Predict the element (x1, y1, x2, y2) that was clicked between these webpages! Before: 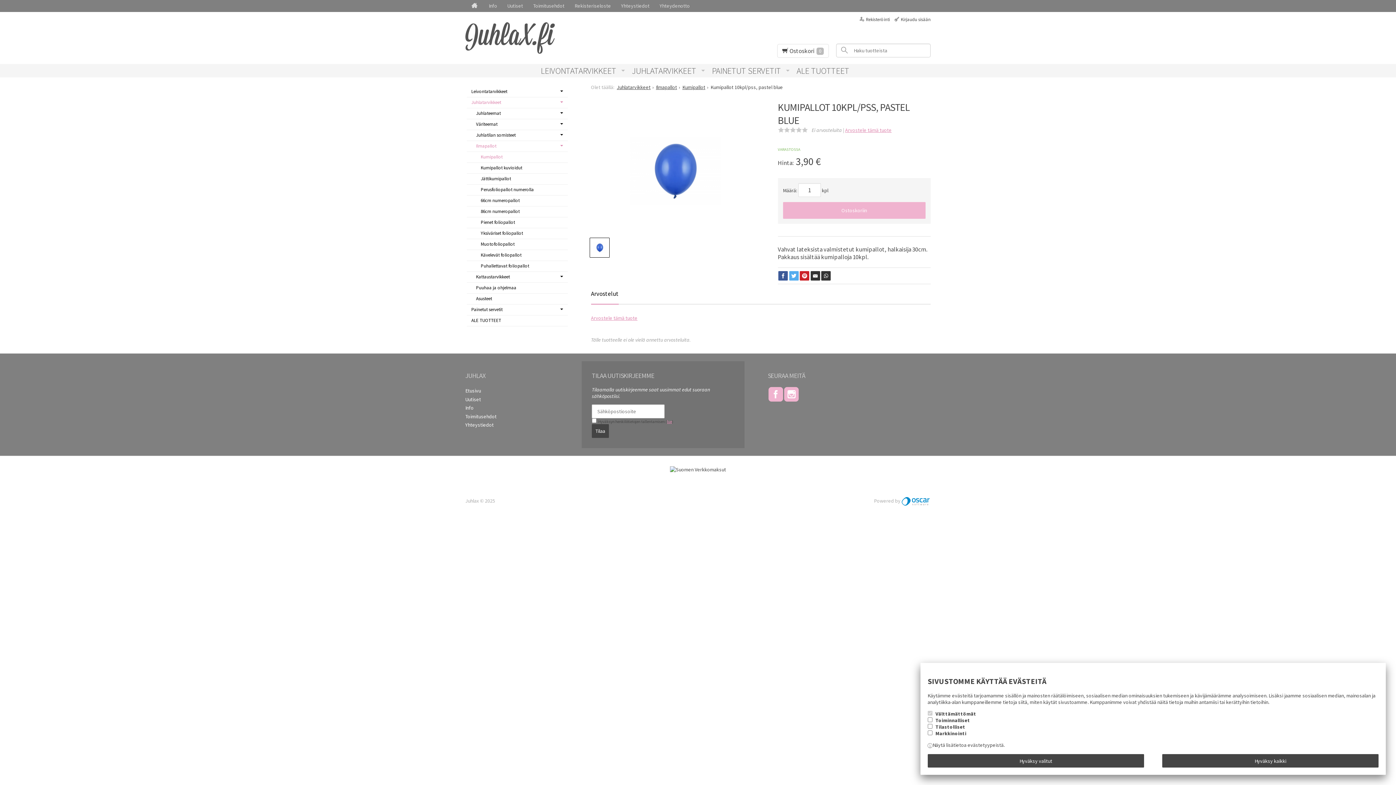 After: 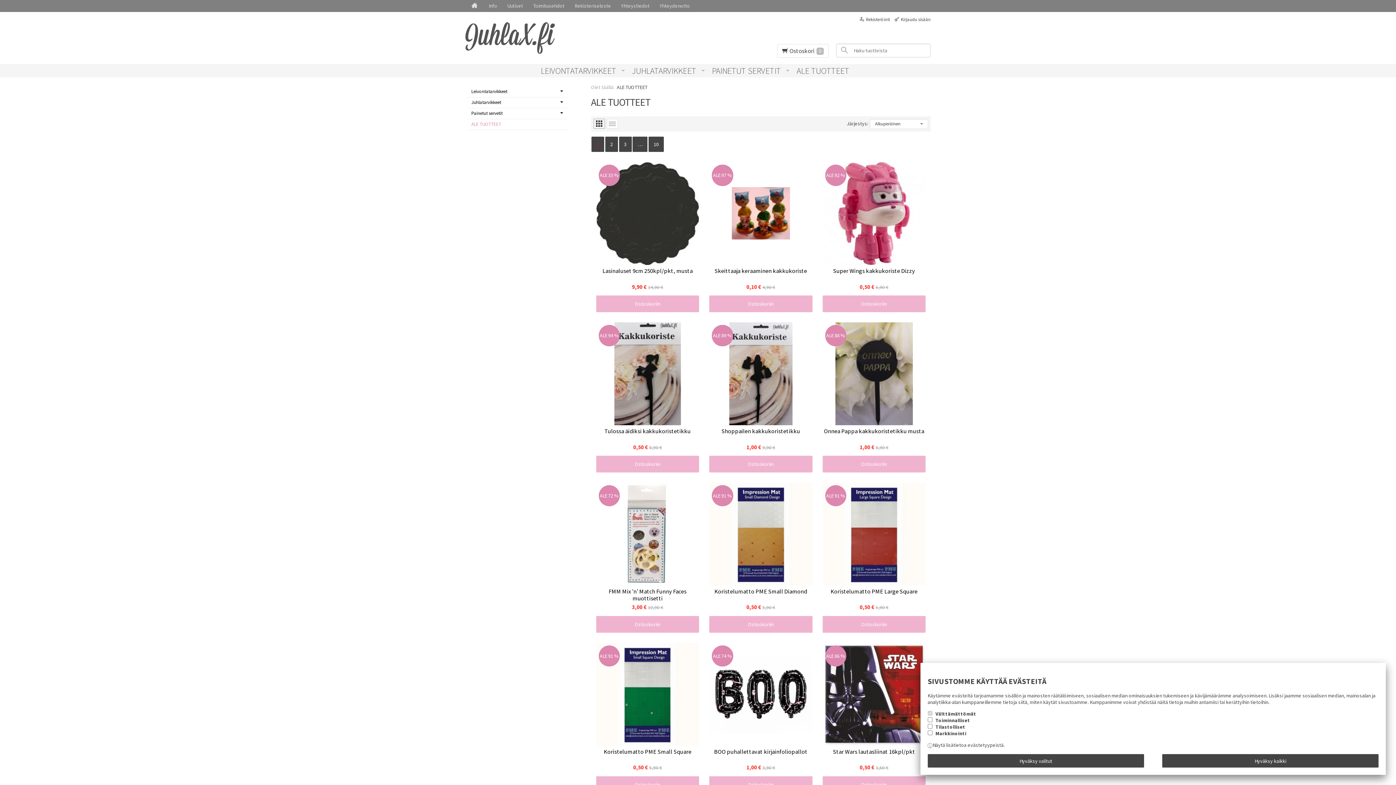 Action: label: ALE TUOTTEET bbox: (792, 63, 859, 77)